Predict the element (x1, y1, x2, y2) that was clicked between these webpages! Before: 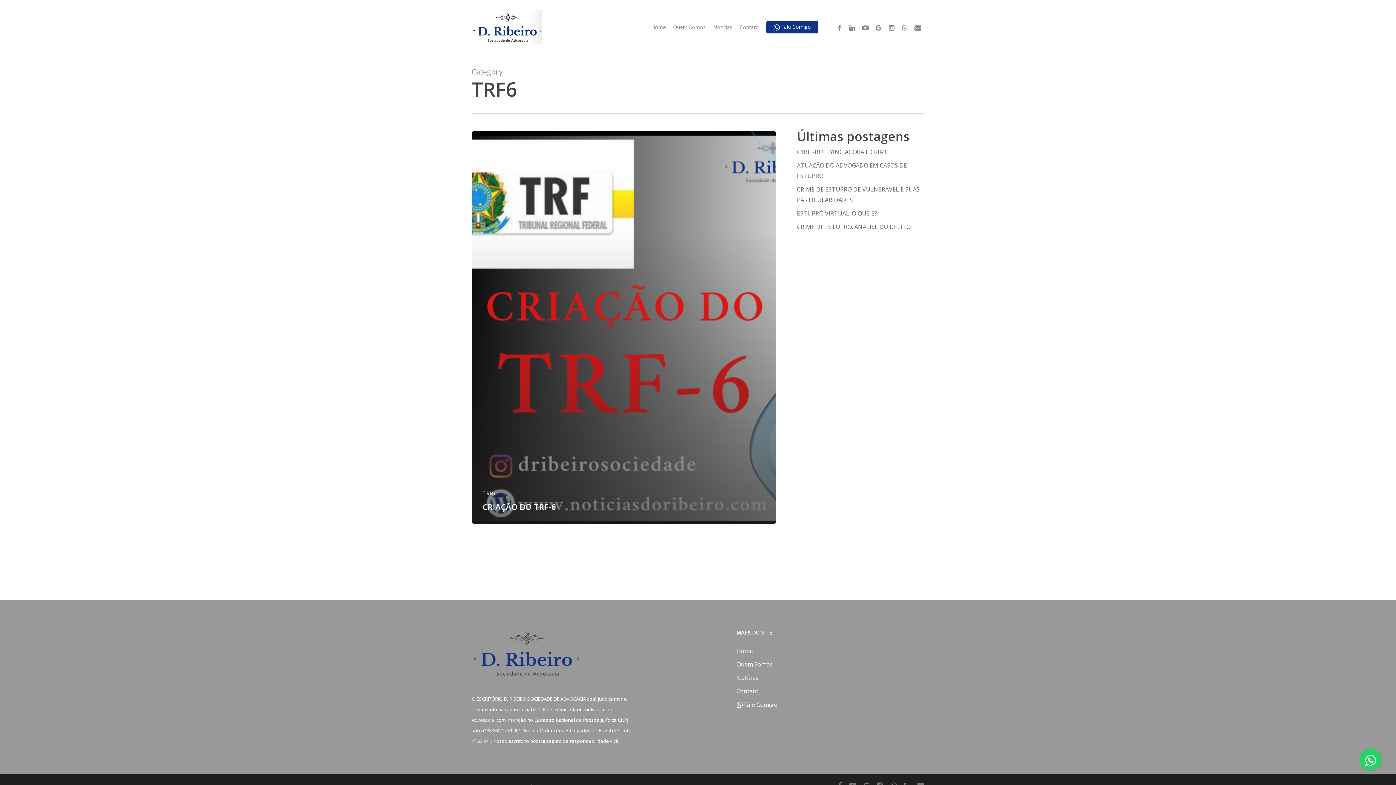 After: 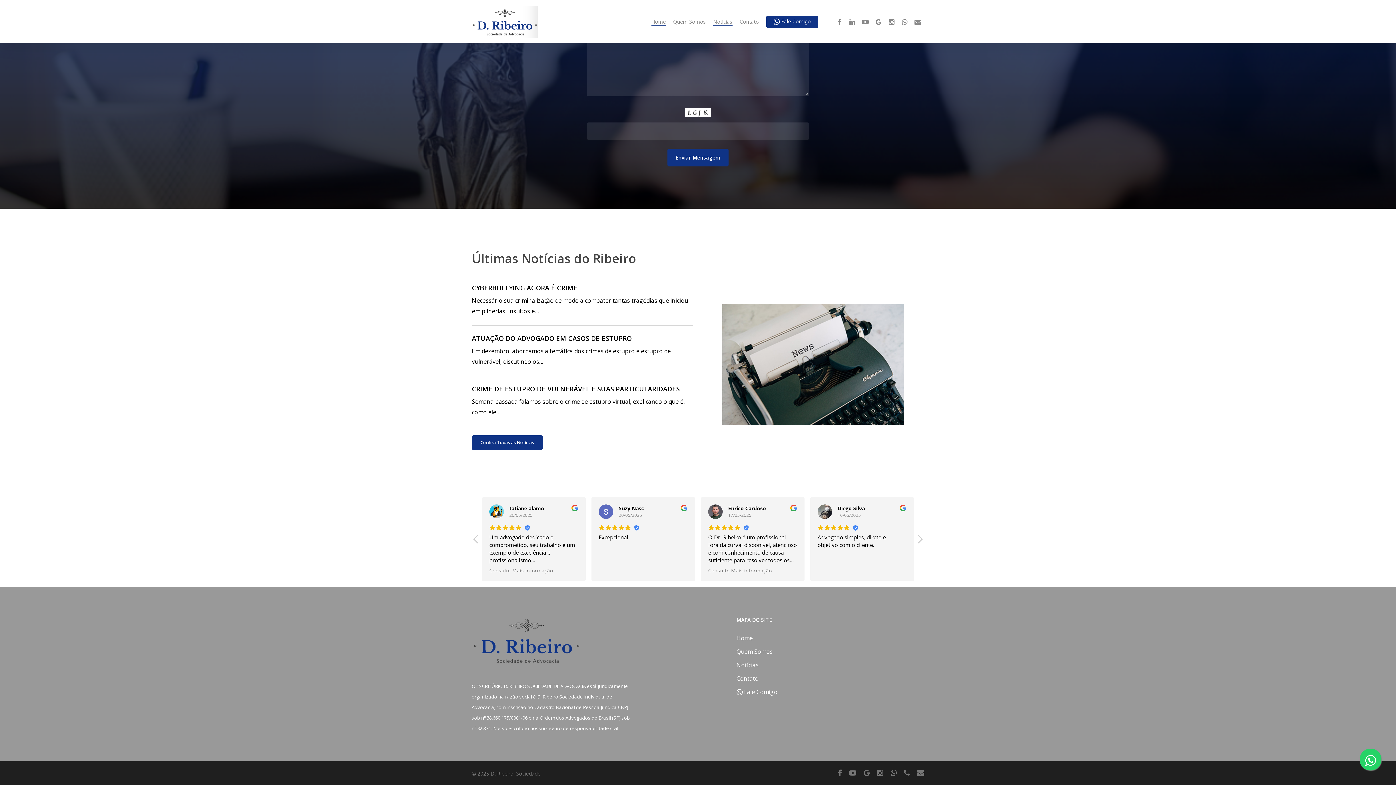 Action: bbox: (736, 672, 824, 683) label: Notícias